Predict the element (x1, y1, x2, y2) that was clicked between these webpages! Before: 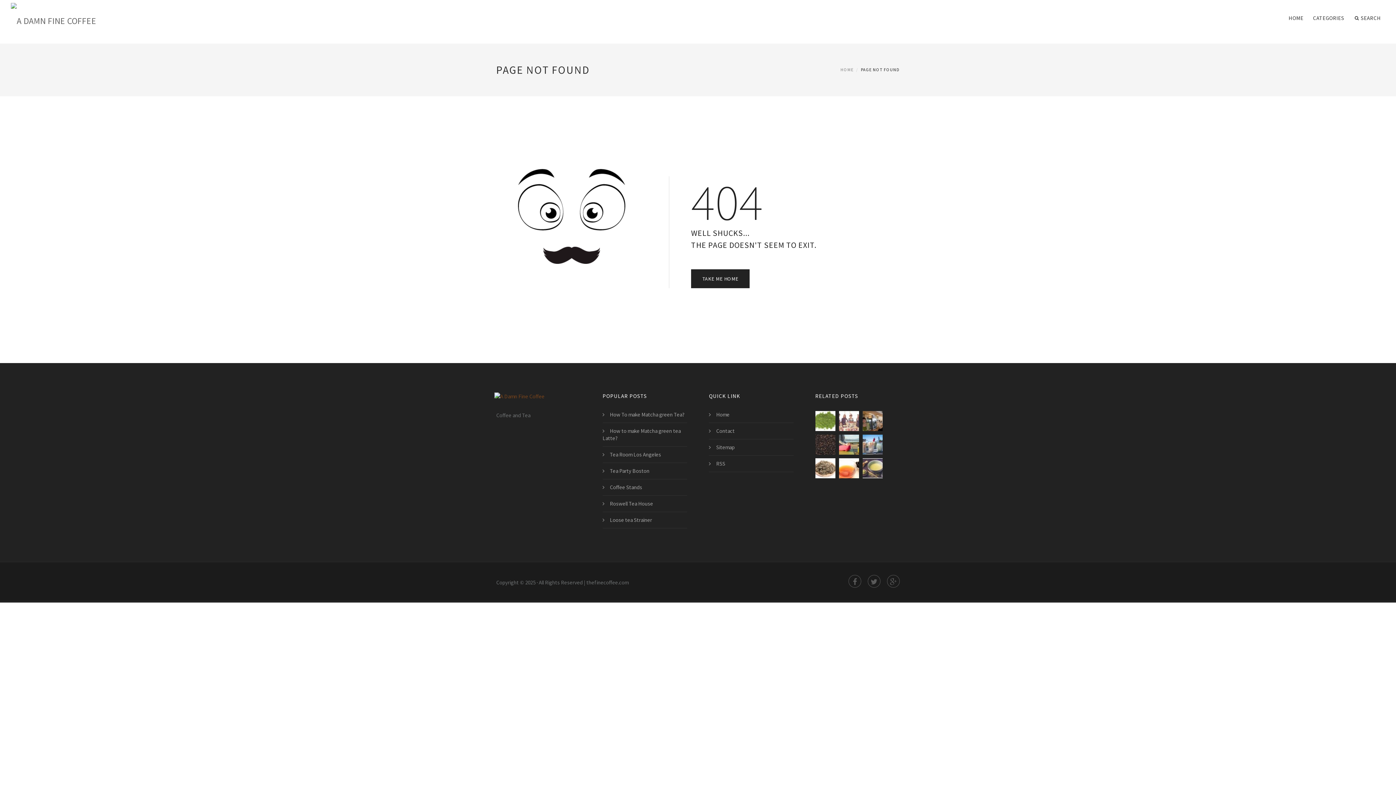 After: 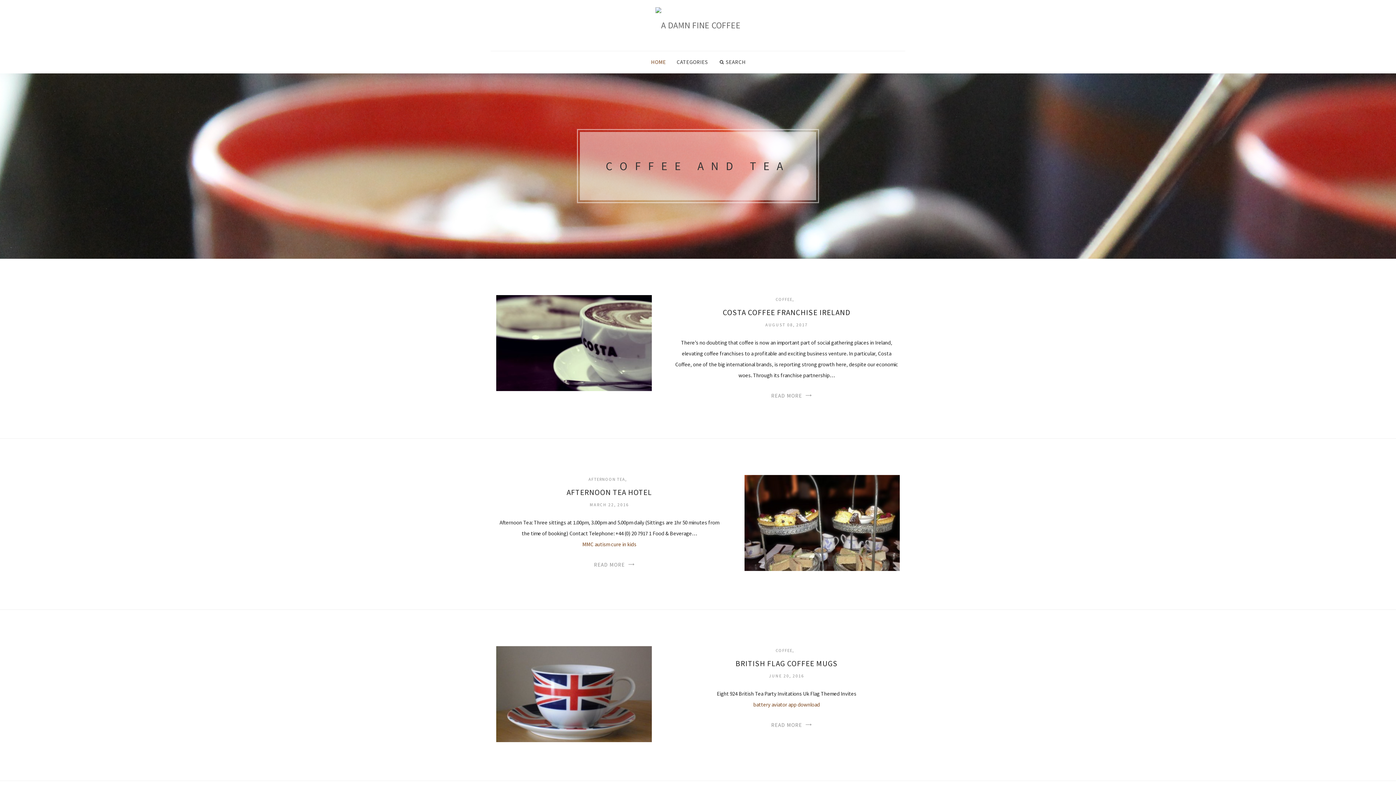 Action: bbox: (691, 269, 749, 288) label: TAKE ME HOME